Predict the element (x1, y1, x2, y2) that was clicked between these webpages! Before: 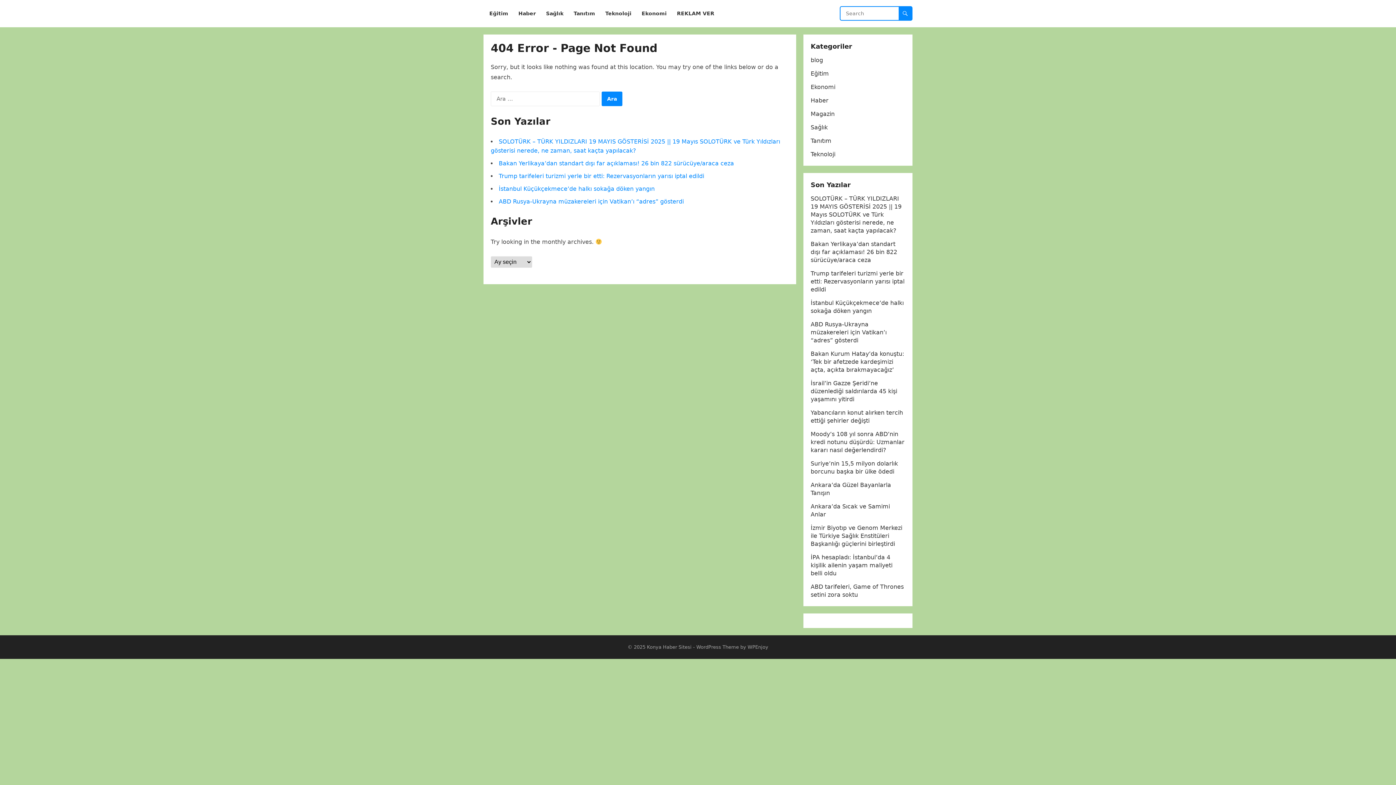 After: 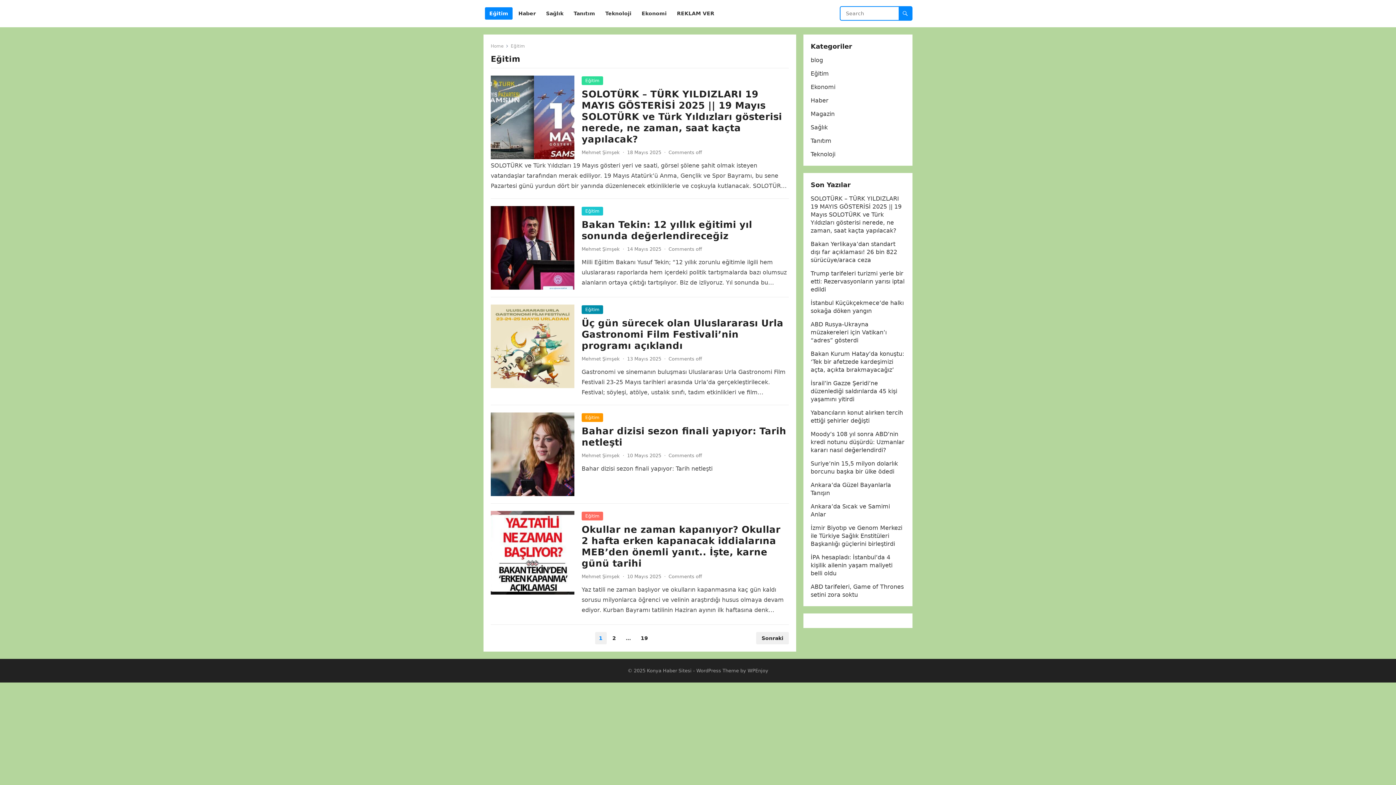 Action: label: Eğitim bbox: (485, 0, 512, 27)